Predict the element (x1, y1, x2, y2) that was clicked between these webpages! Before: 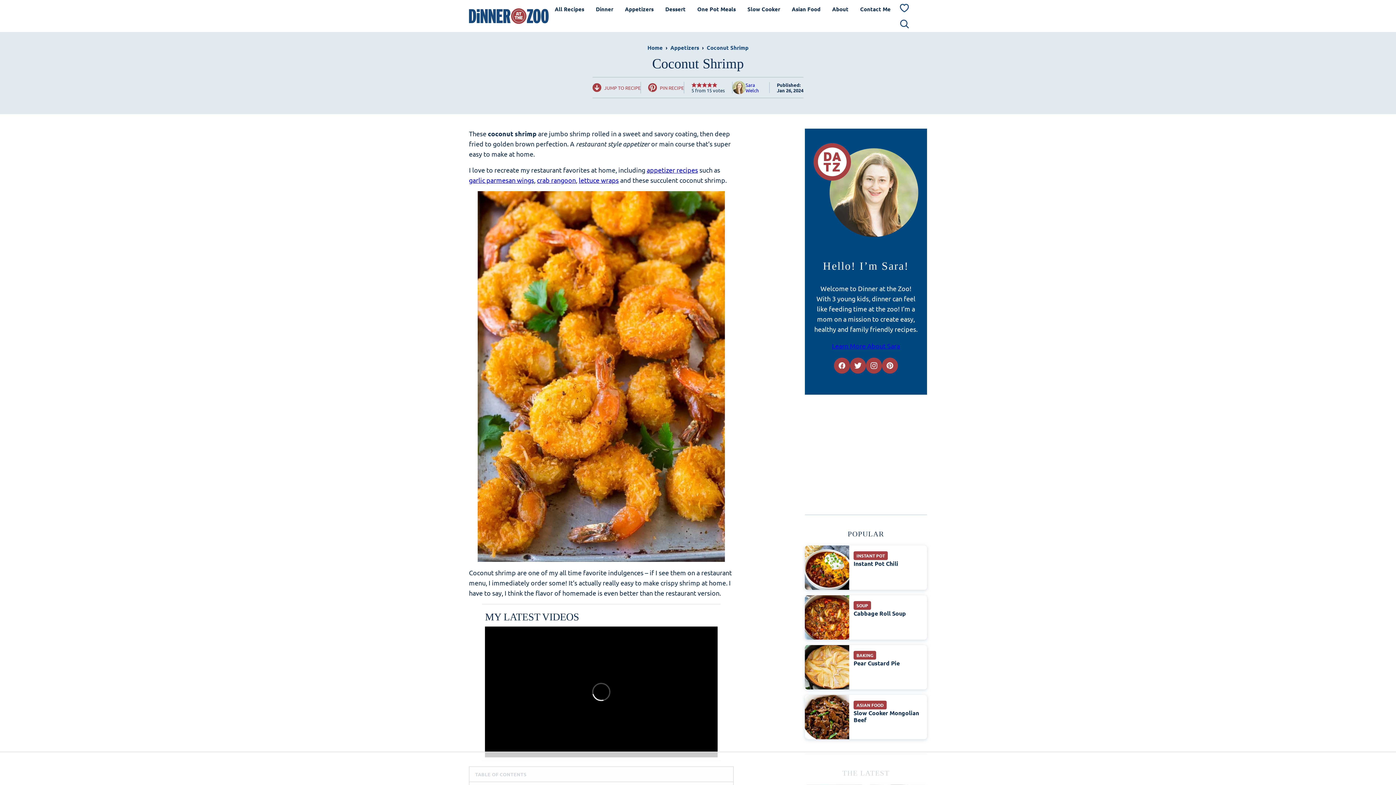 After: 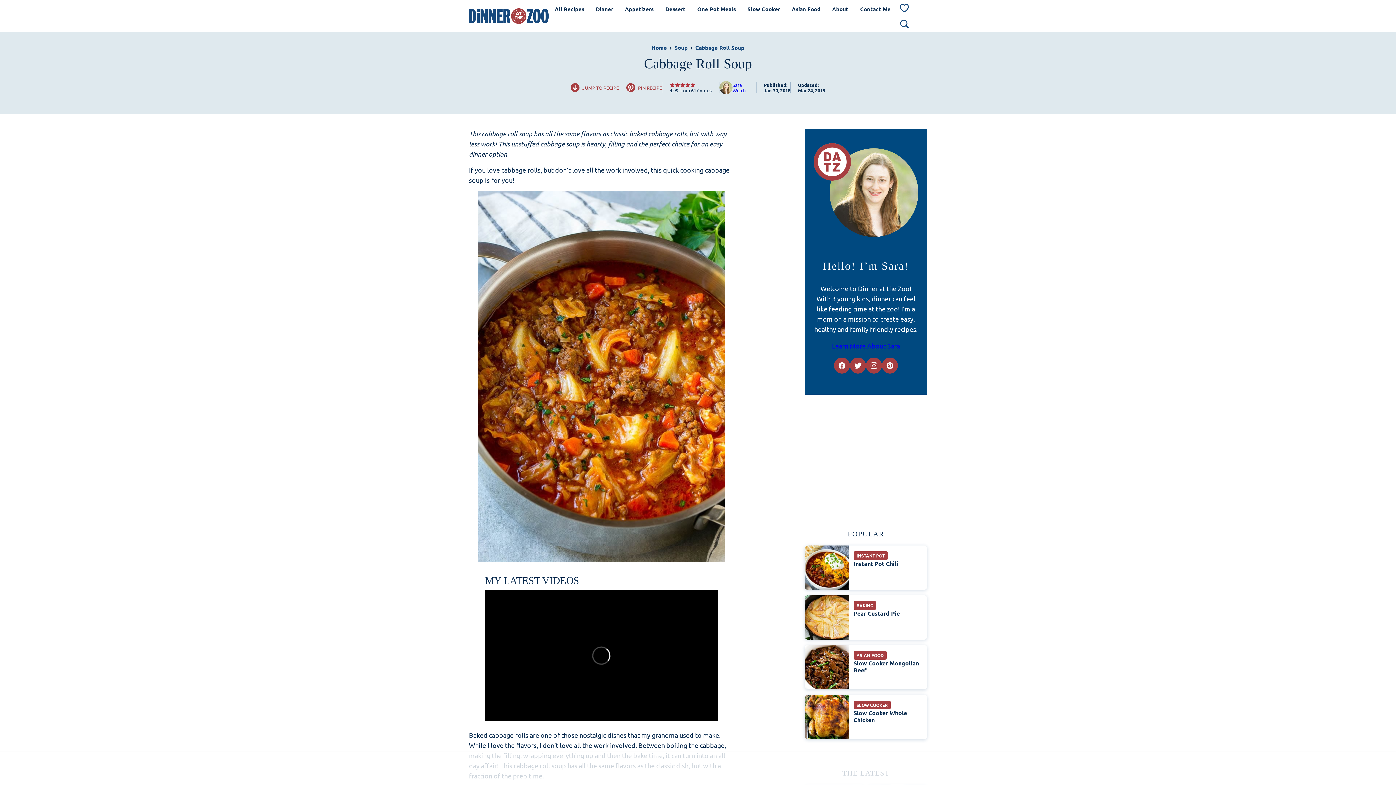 Action: bbox: (805, 595, 849, 640)